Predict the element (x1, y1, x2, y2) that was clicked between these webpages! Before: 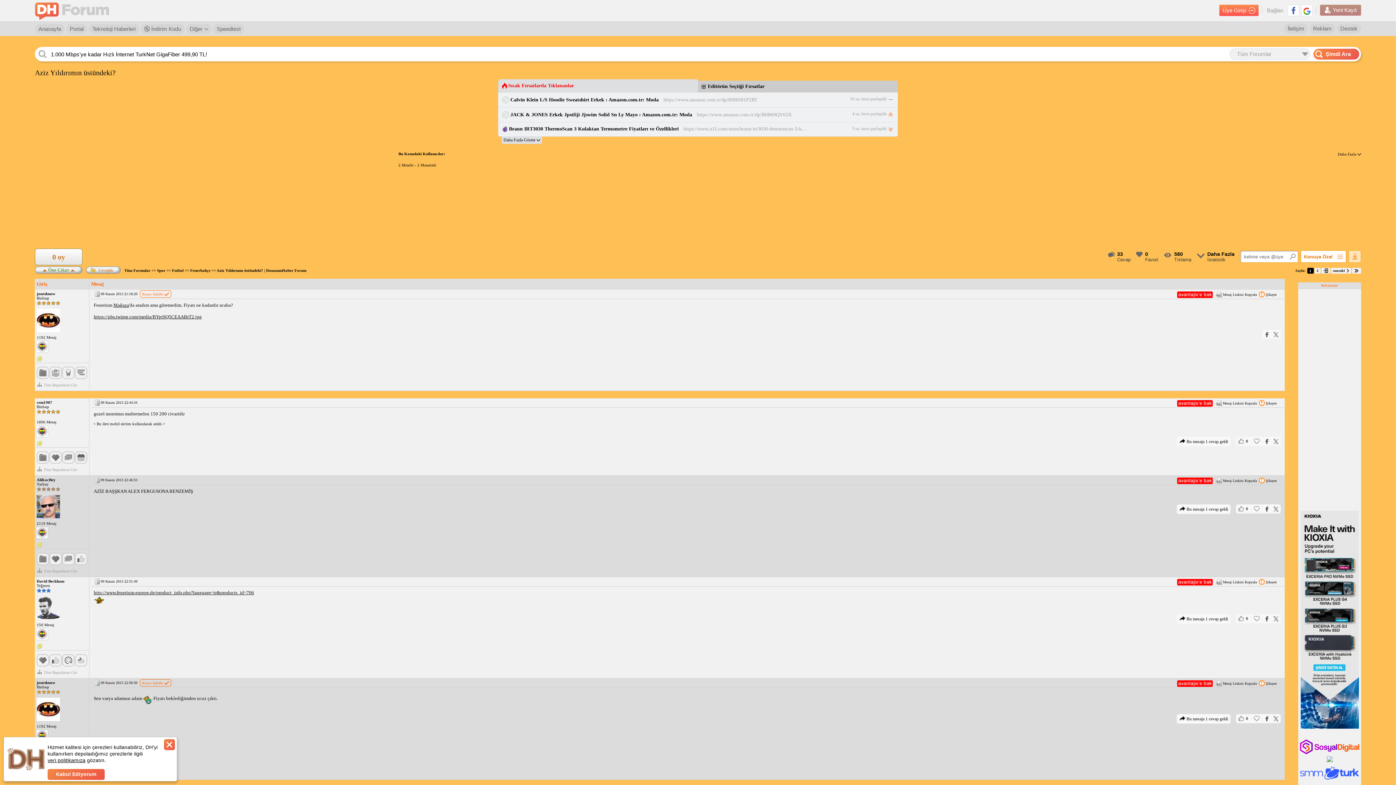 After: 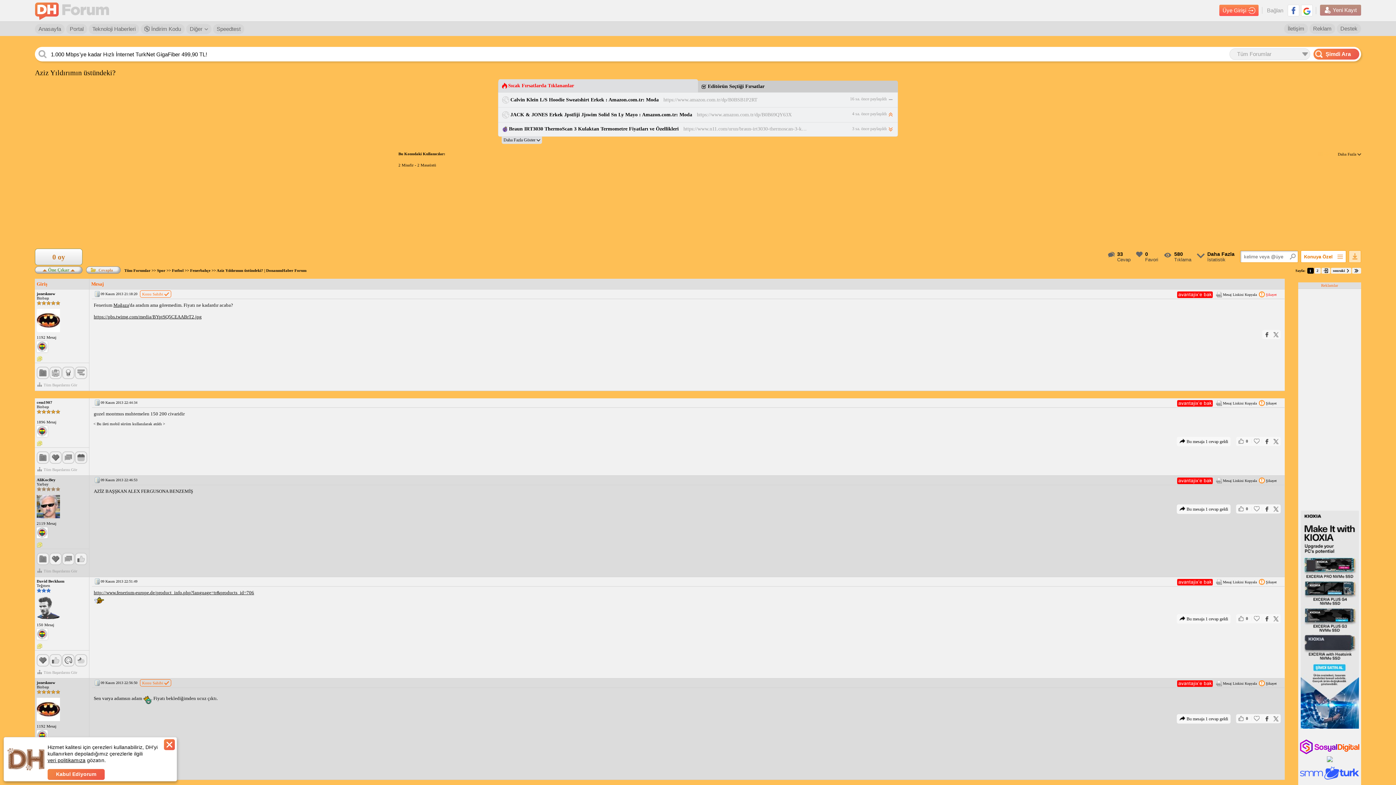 Action: label: Şikayet bbox: (1259, 290, 1277, 298)